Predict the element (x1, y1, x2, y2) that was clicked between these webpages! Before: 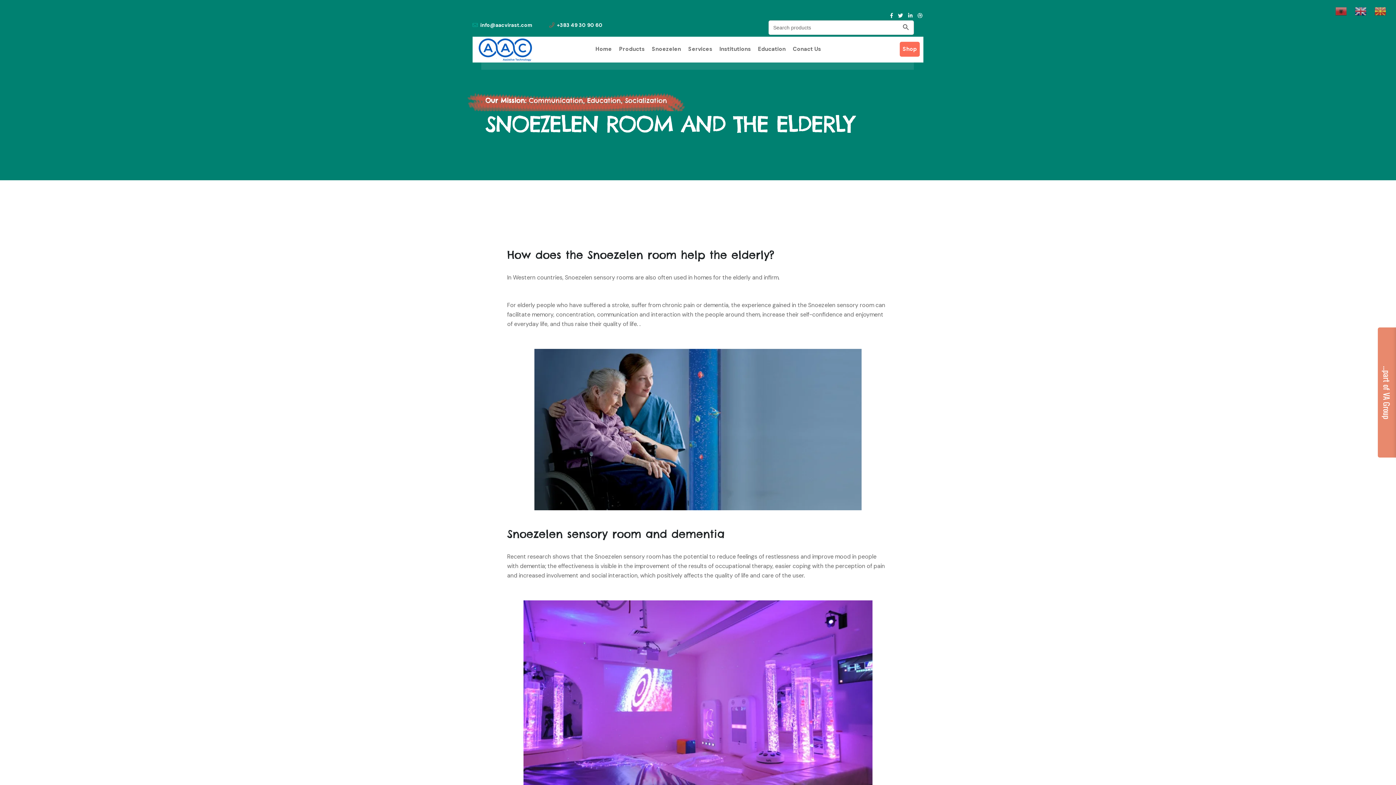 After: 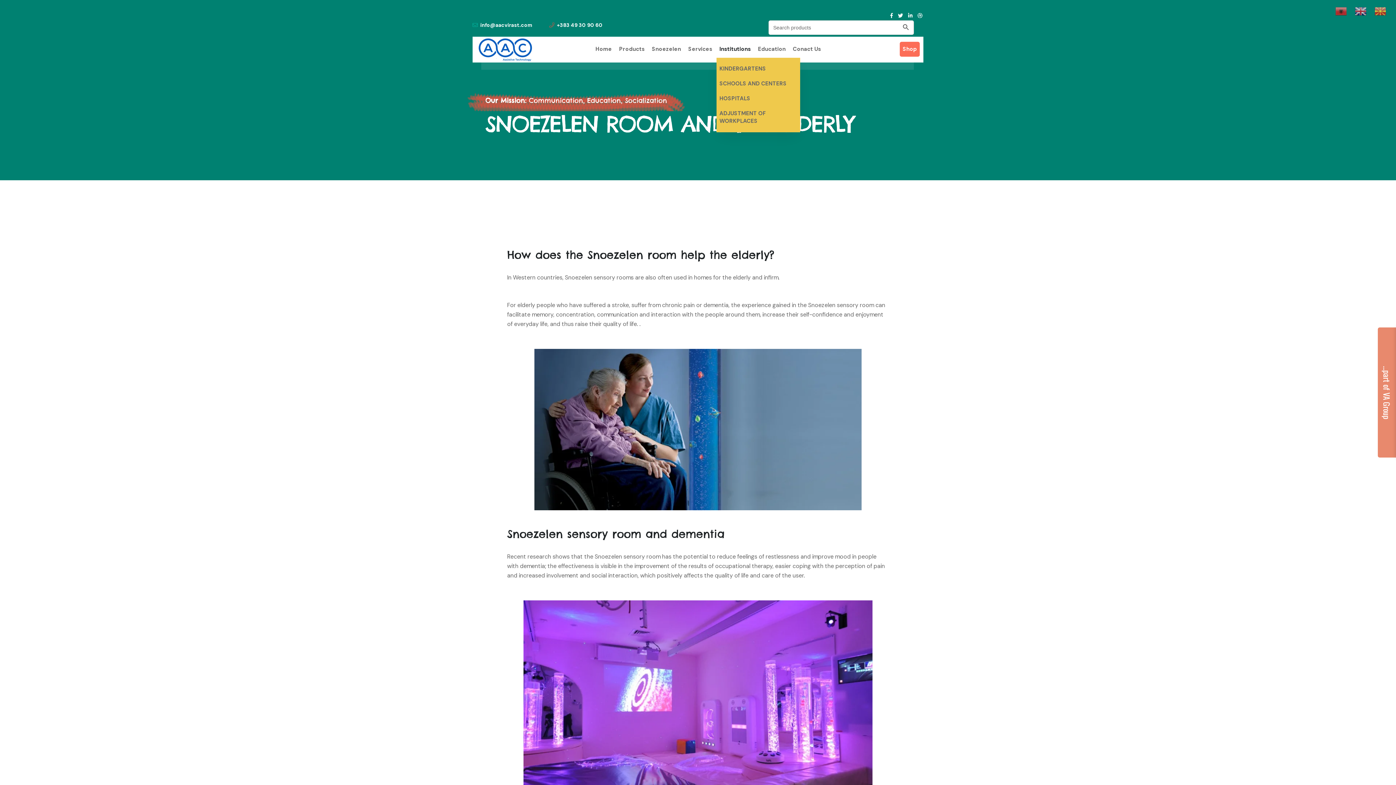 Action: label: Institutions bbox: (716, 41, 753, 56)